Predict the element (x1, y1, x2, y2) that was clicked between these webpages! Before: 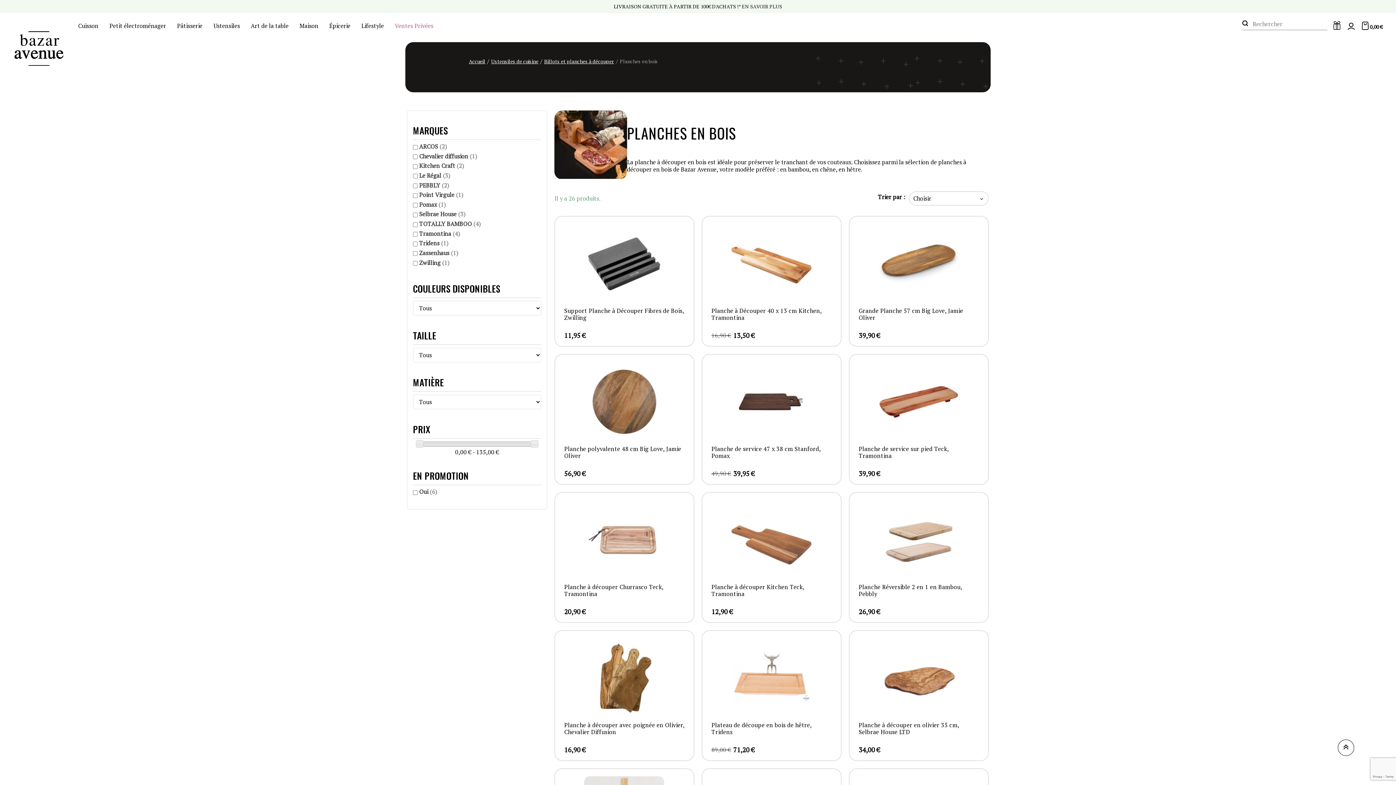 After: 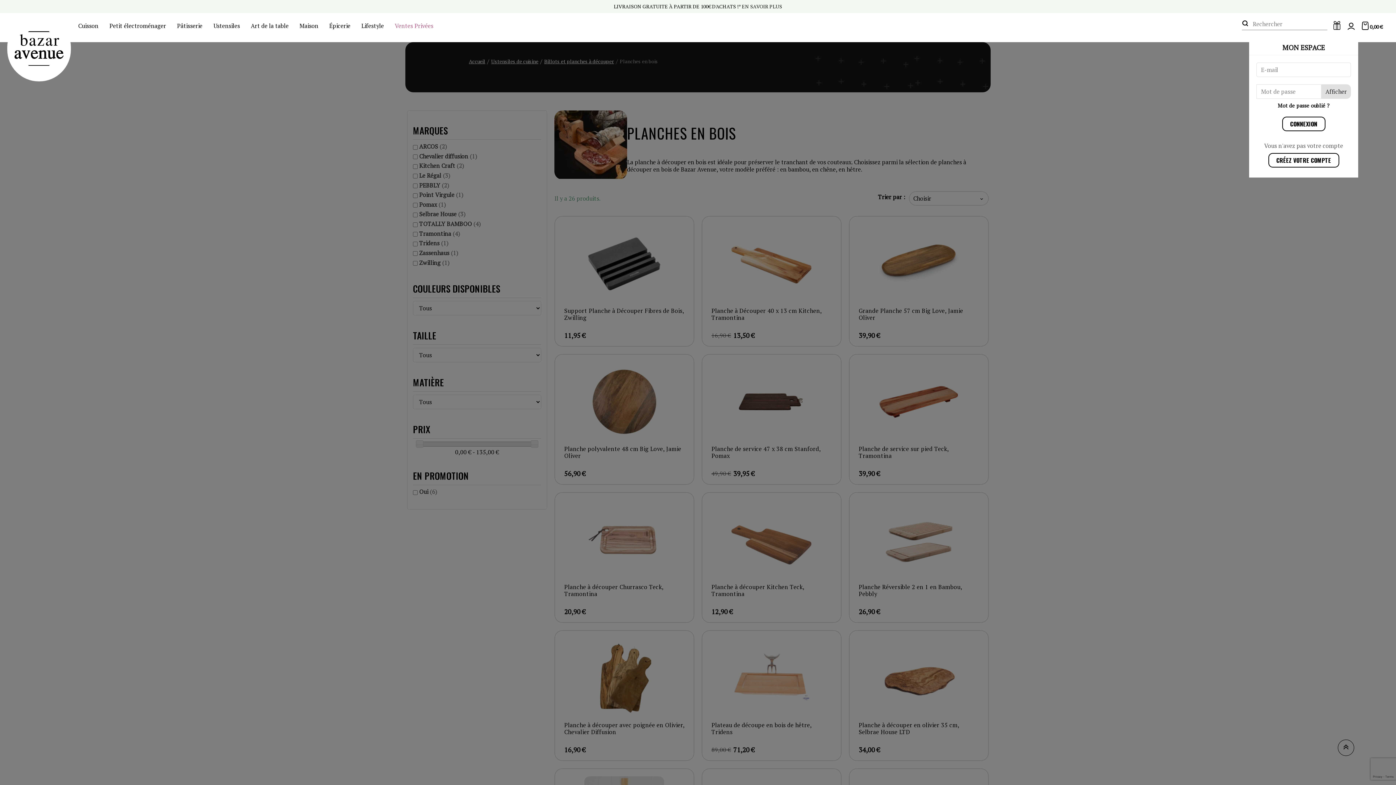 Action: bbox: (1344, 18, 1358, 32)